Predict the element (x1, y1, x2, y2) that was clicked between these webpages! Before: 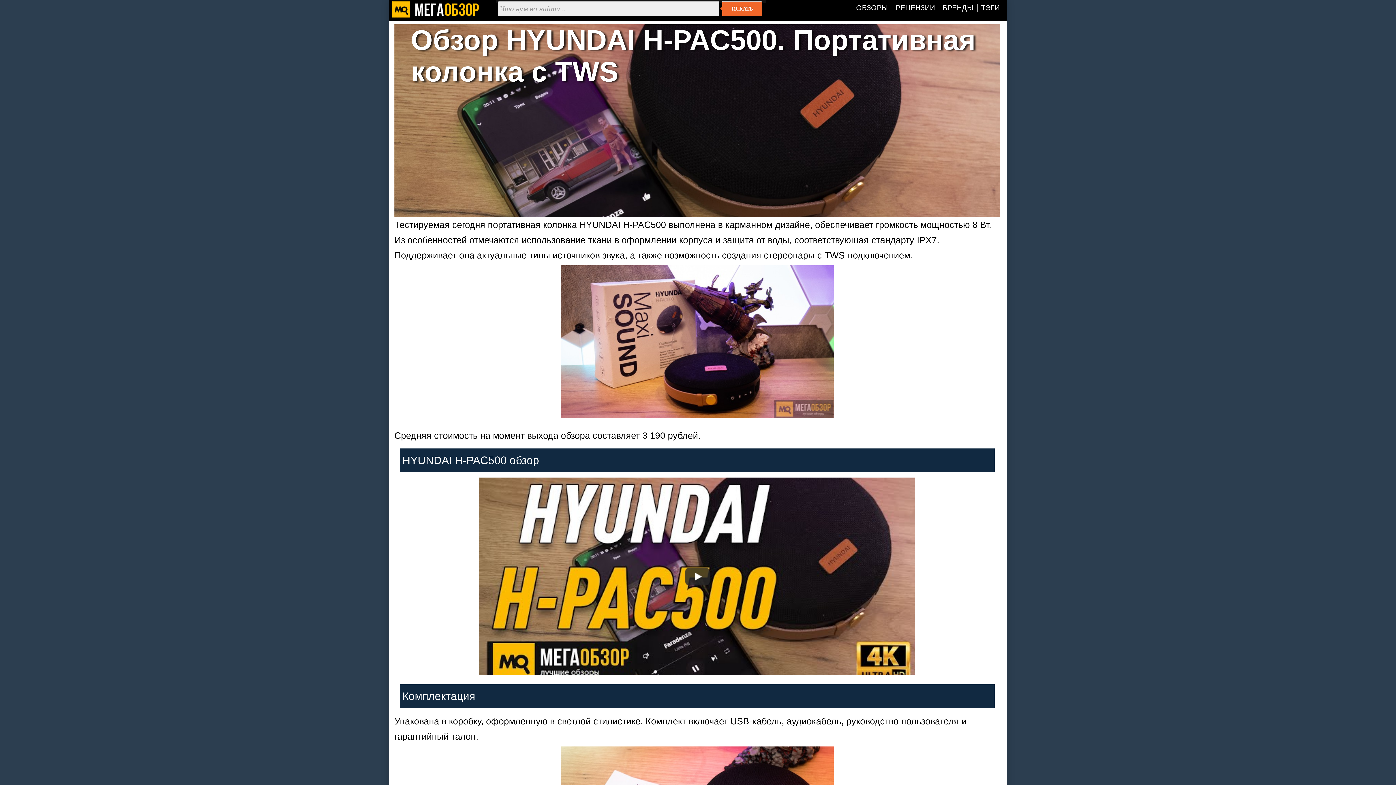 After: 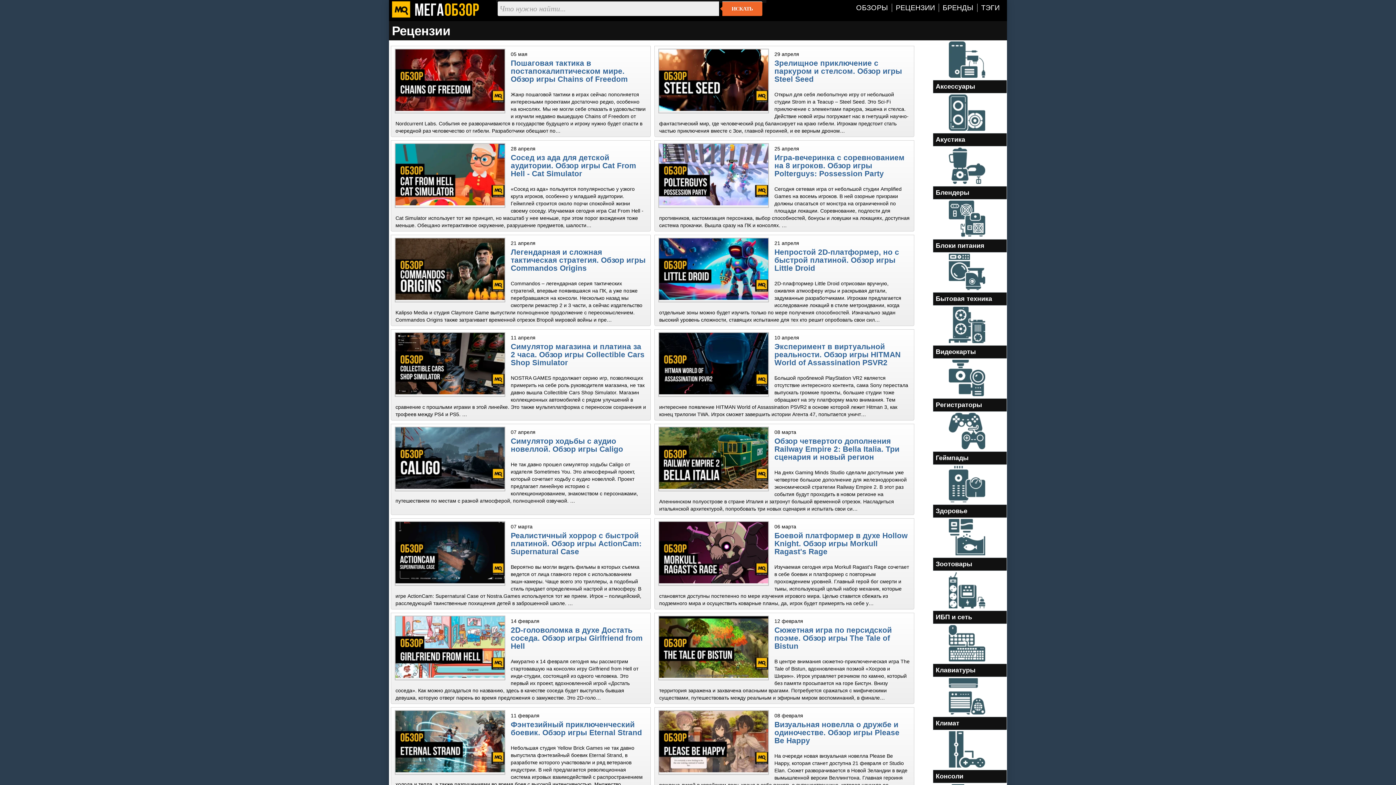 Action: bbox: (896, 5, 938, 11) label: РЕЦЕНЗИИ